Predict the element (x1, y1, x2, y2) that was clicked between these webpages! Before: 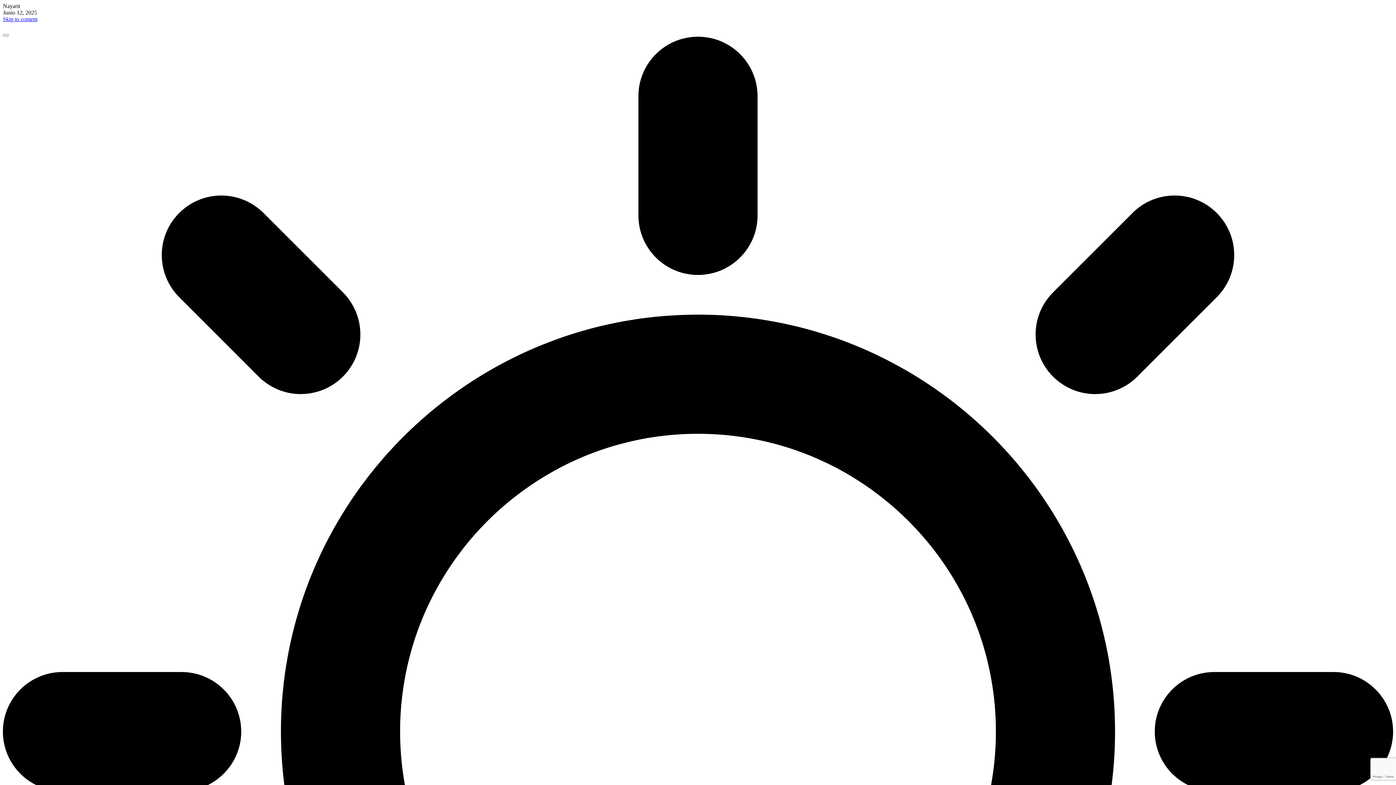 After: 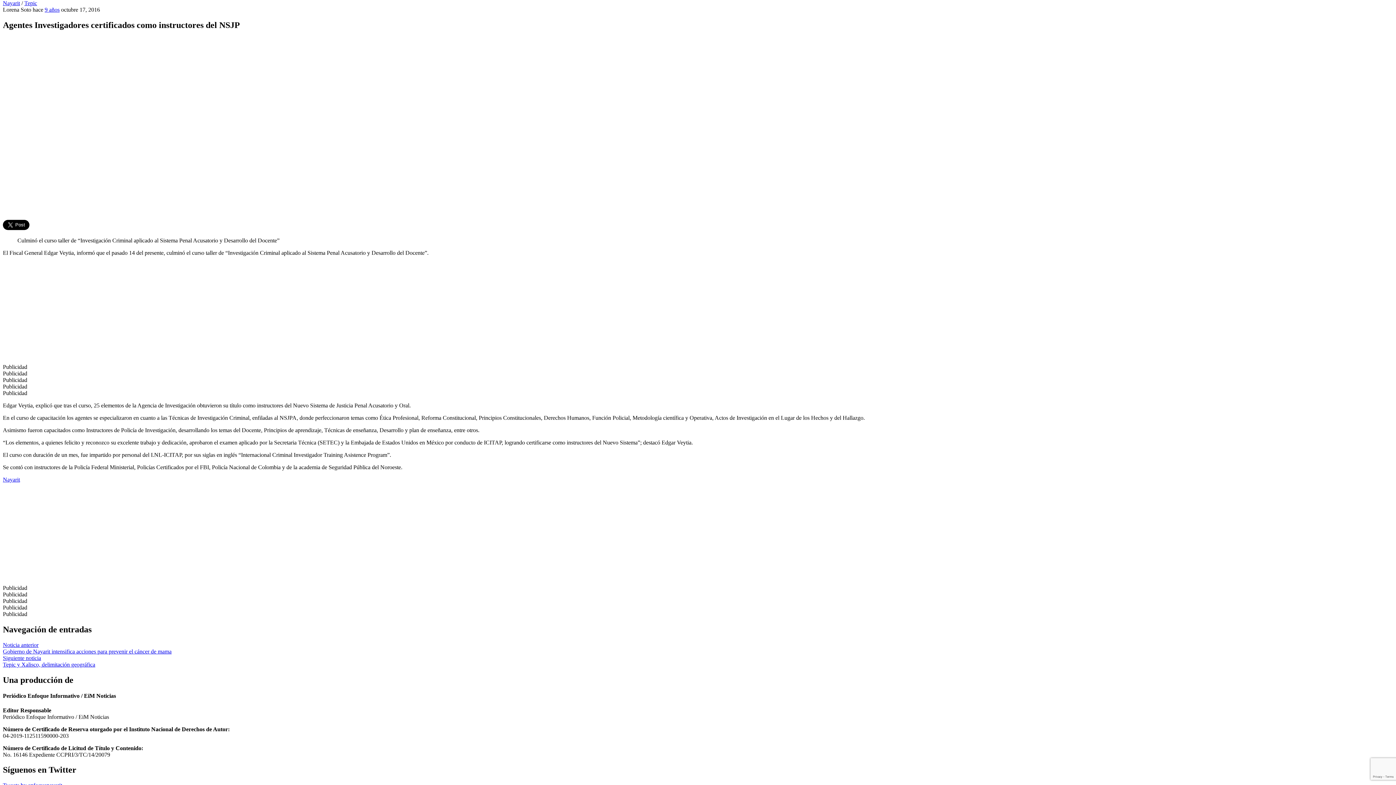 Action: bbox: (2, 16, 37, 22) label: Skip to content